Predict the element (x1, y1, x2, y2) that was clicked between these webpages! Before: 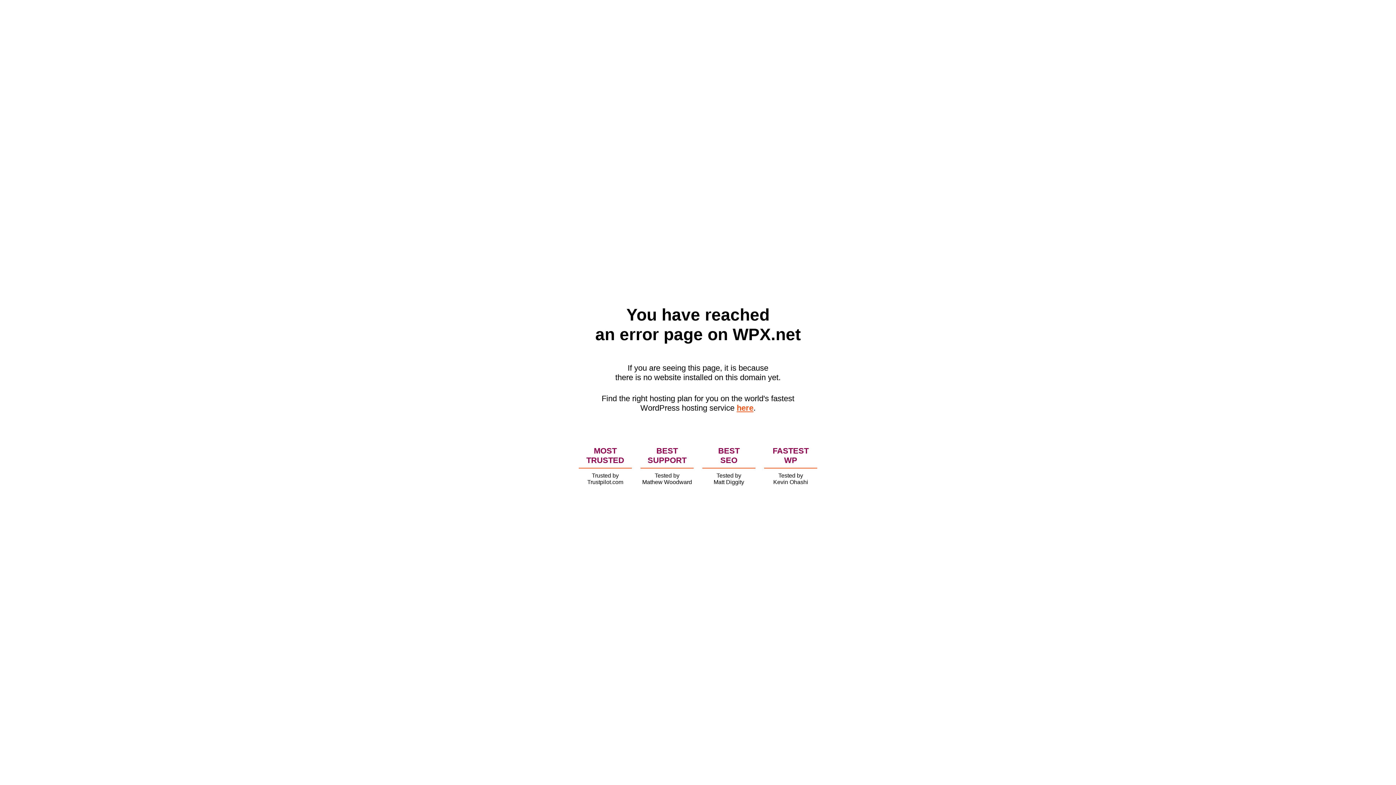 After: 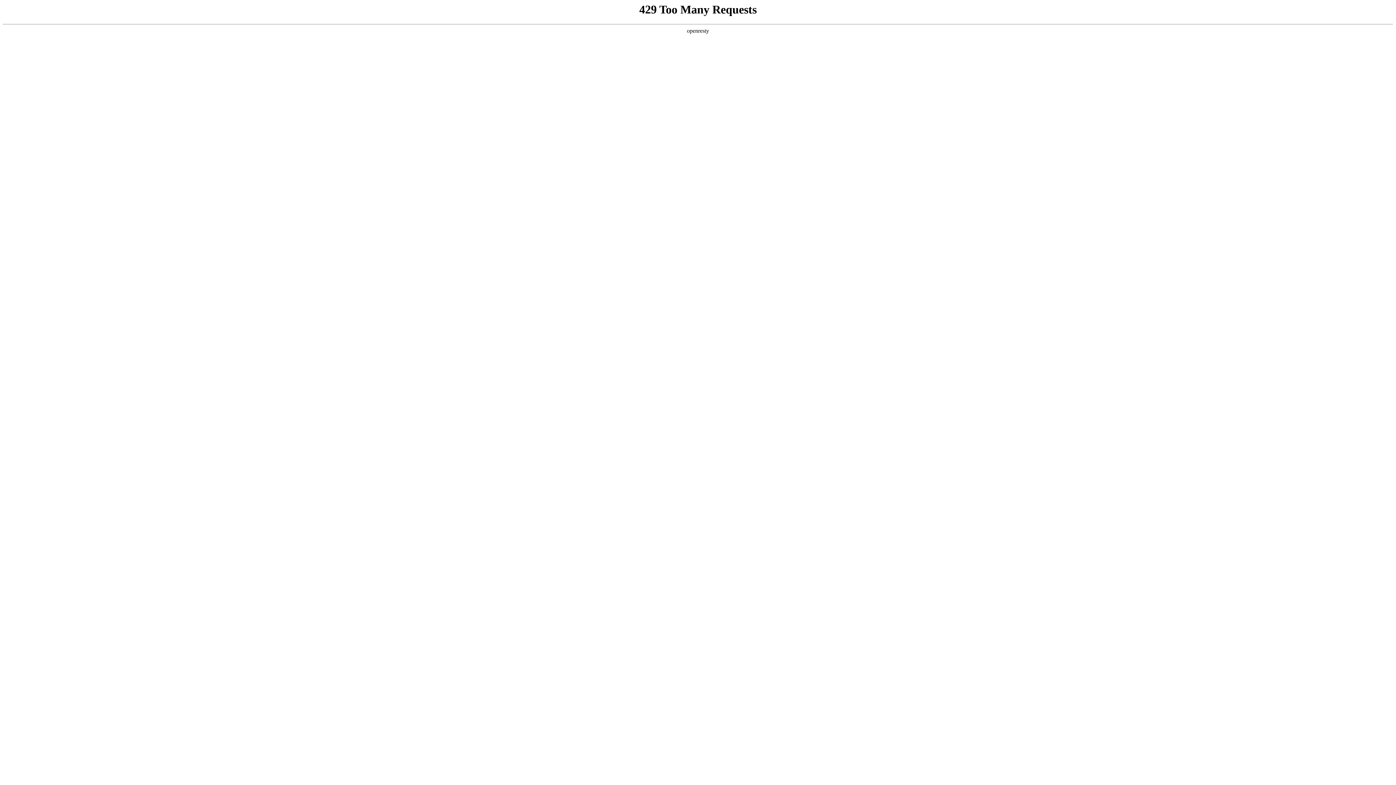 Action: label: here bbox: (736, 403, 753, 412)